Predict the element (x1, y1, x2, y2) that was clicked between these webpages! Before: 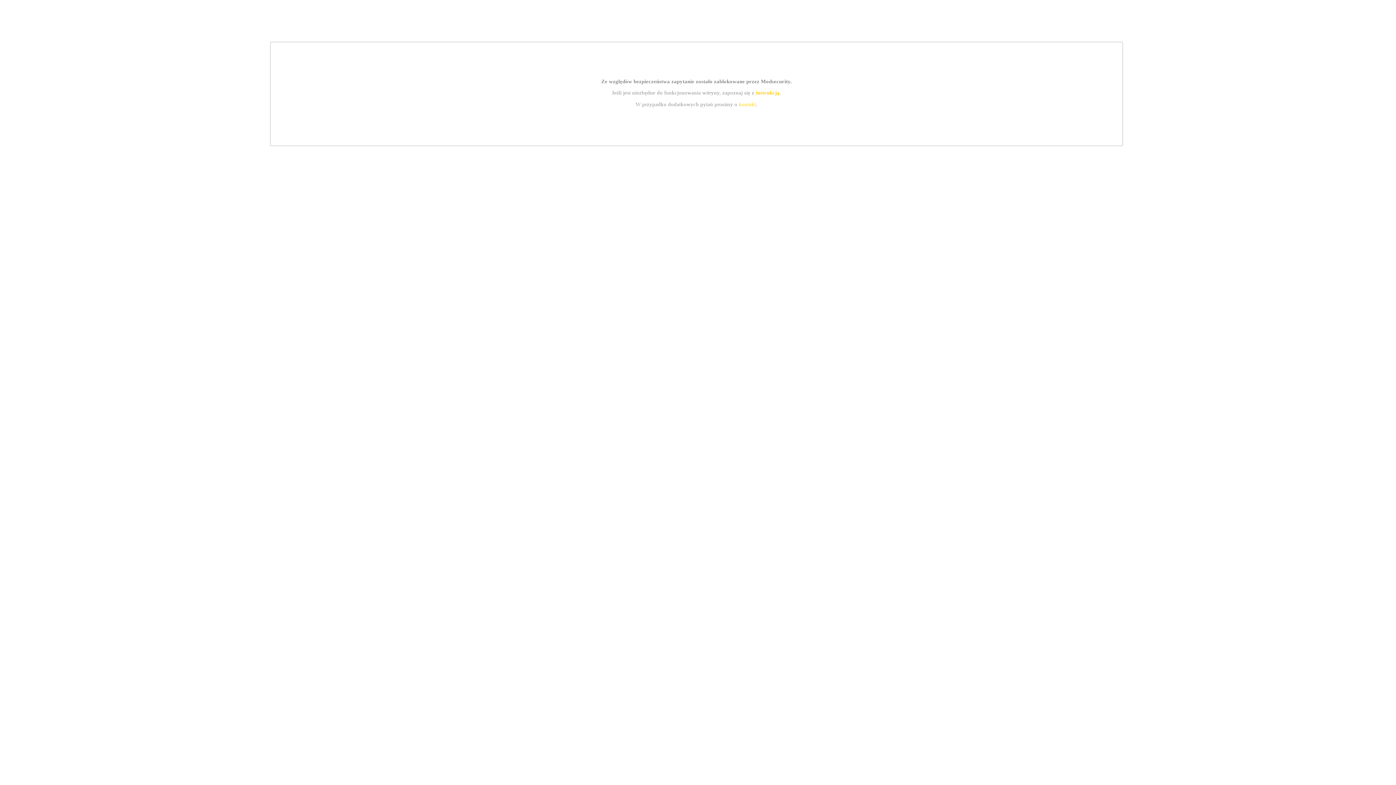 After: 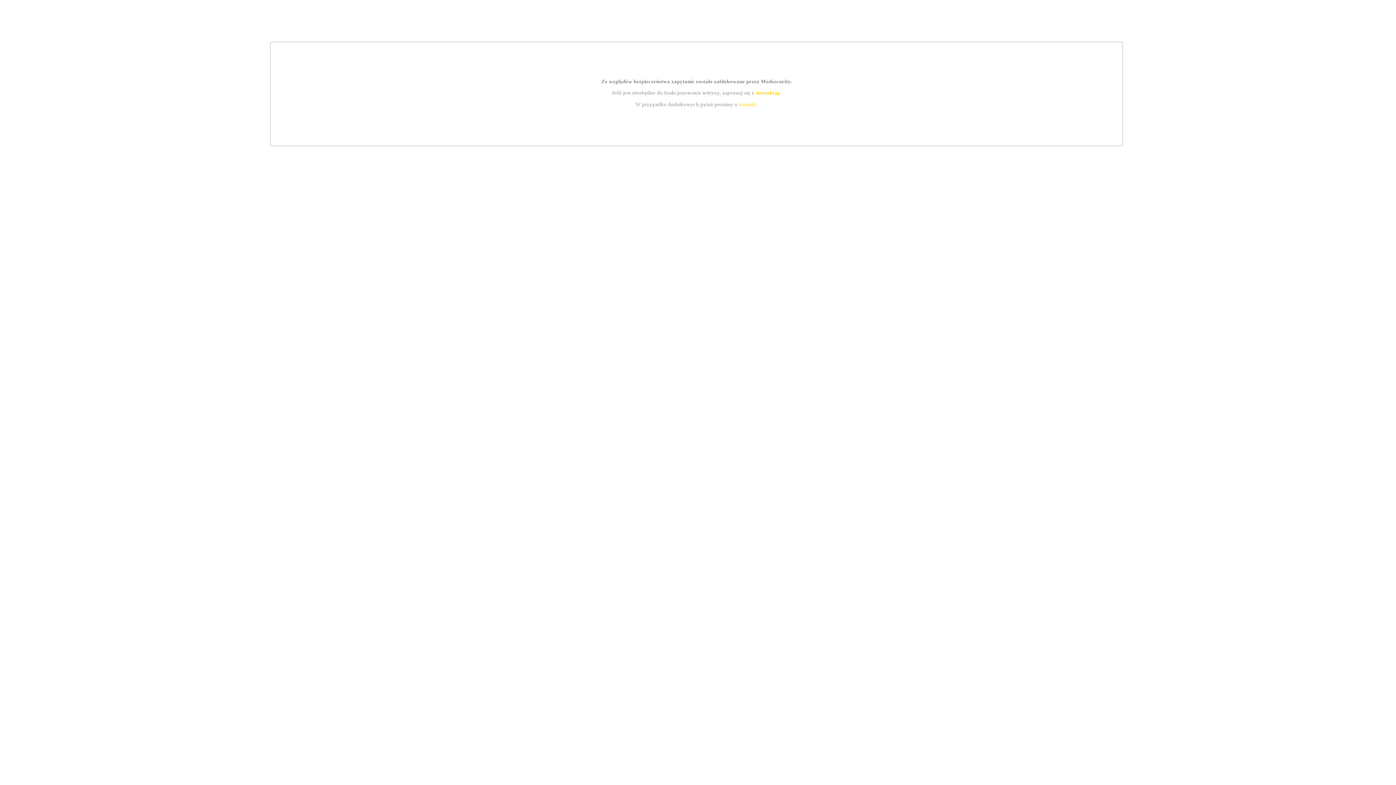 Action: label: kontakt bbox: (739, 101, 756, 107)